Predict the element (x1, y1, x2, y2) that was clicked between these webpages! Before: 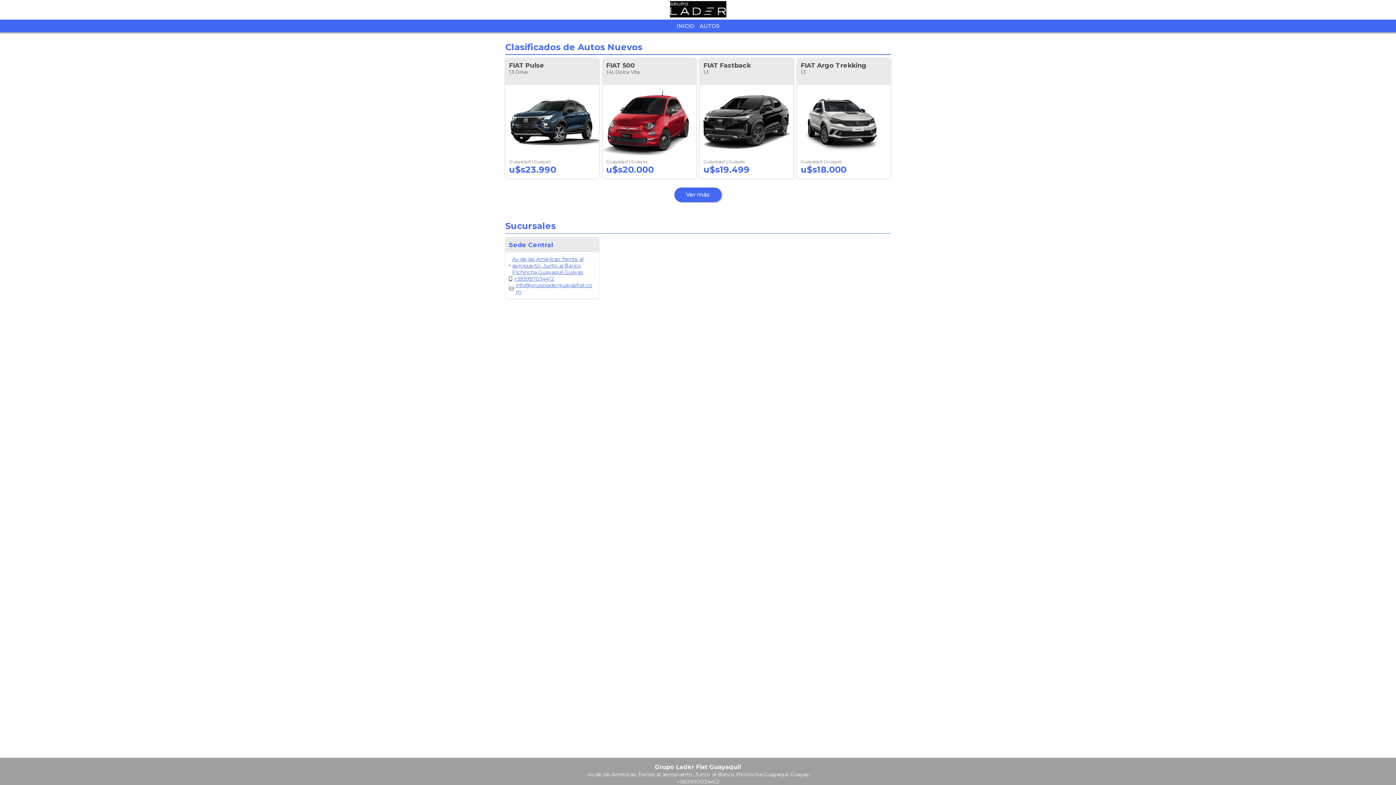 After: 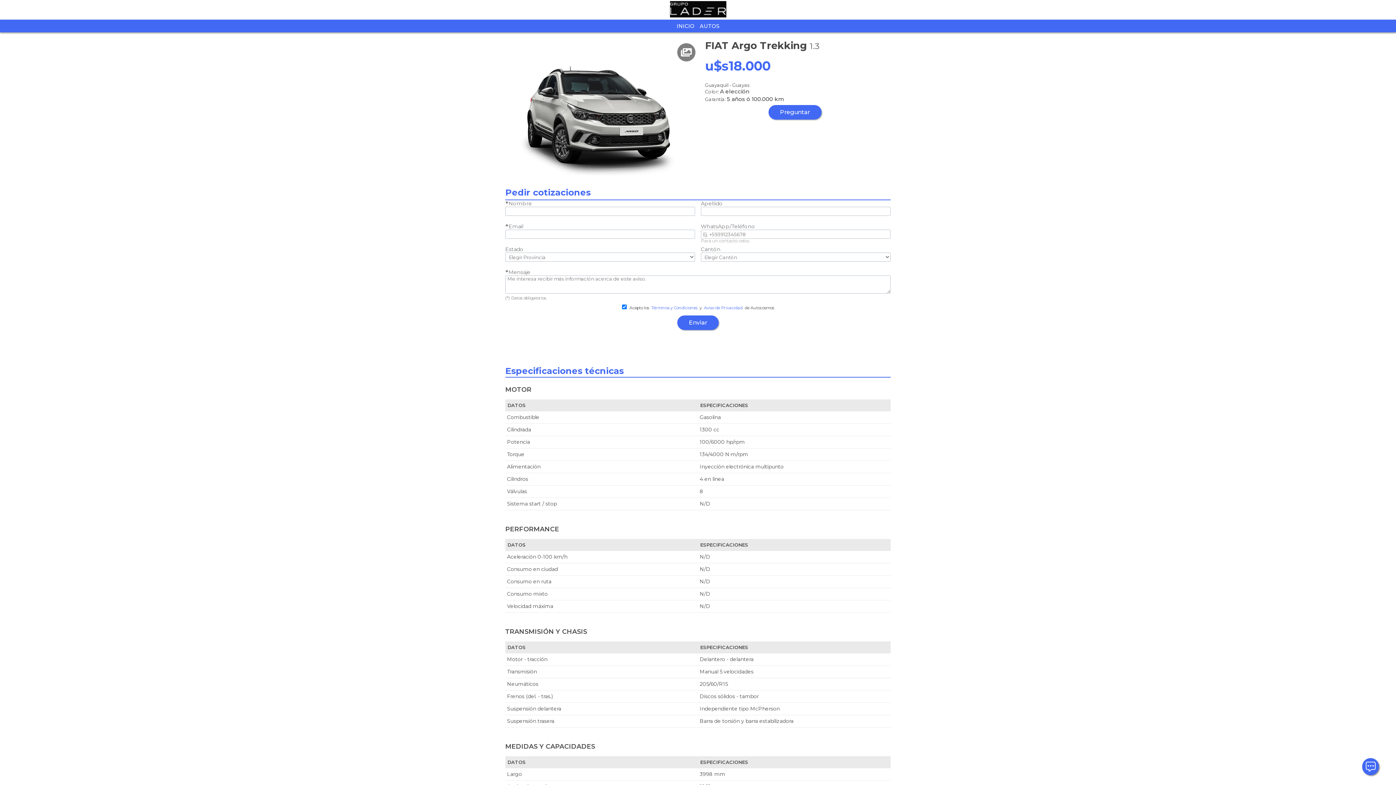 Action: bbox: (797, 58, 890, 178) label: FIAT Argo Trekking
1.3
Guayaquil | Guayas
u$s18.000